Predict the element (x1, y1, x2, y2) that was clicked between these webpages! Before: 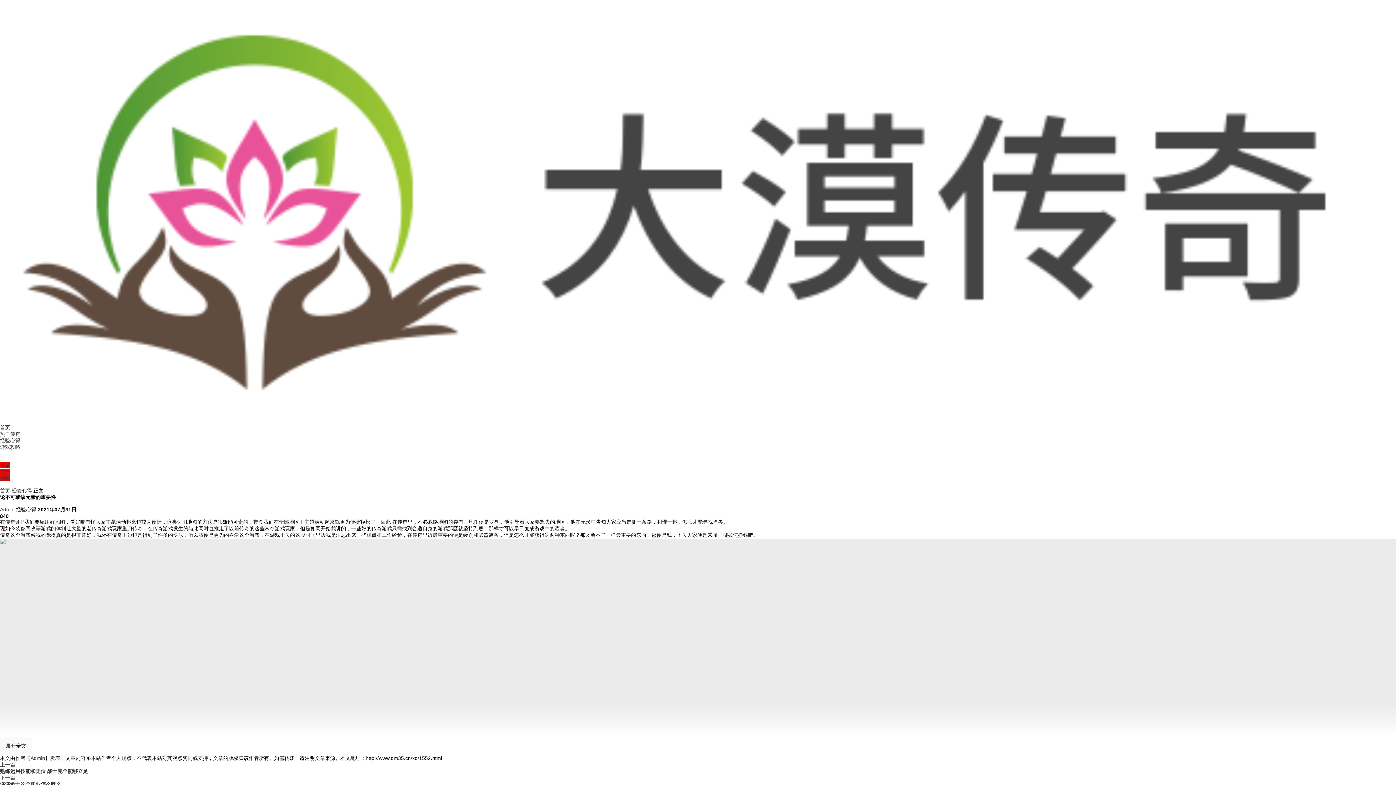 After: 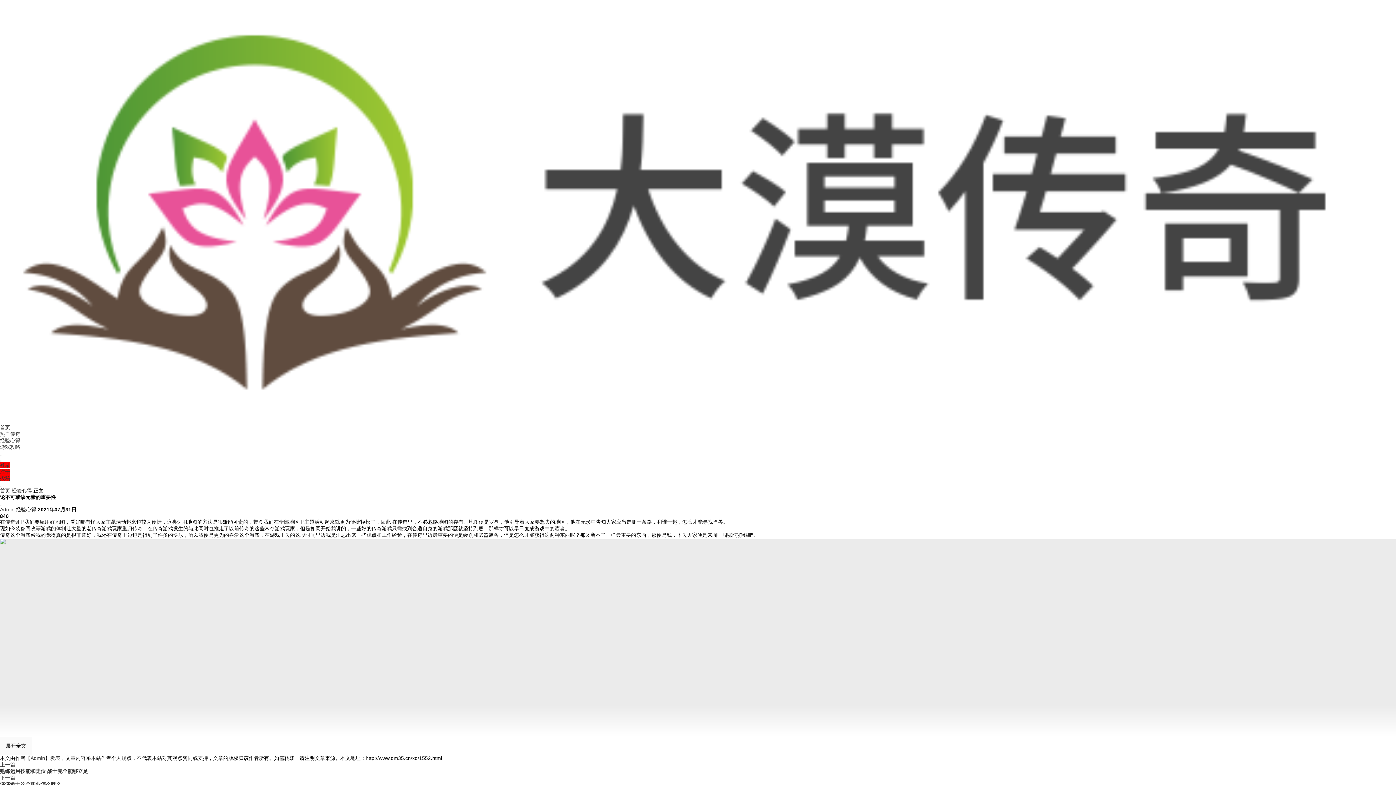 Action: bbox: (30, 755, 45, 761) label: Admin